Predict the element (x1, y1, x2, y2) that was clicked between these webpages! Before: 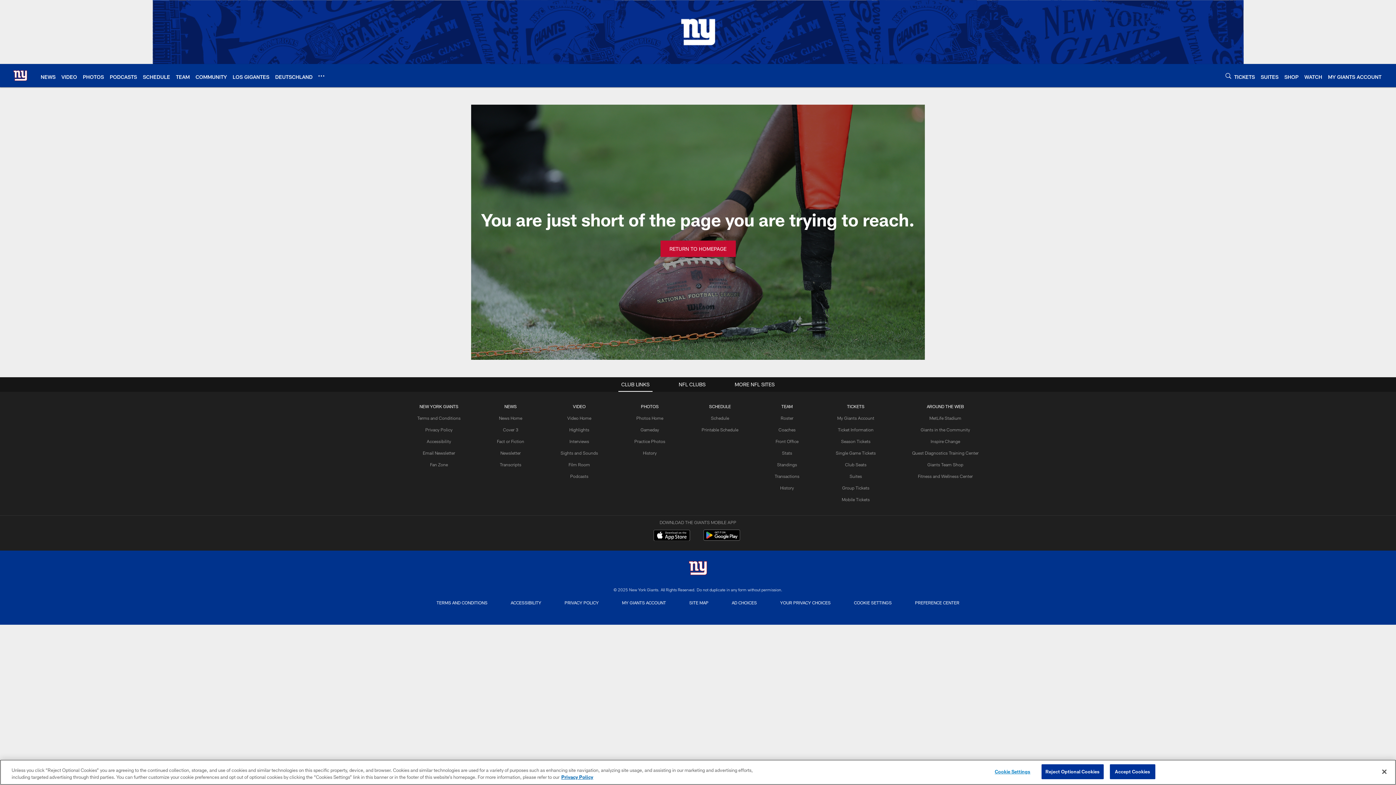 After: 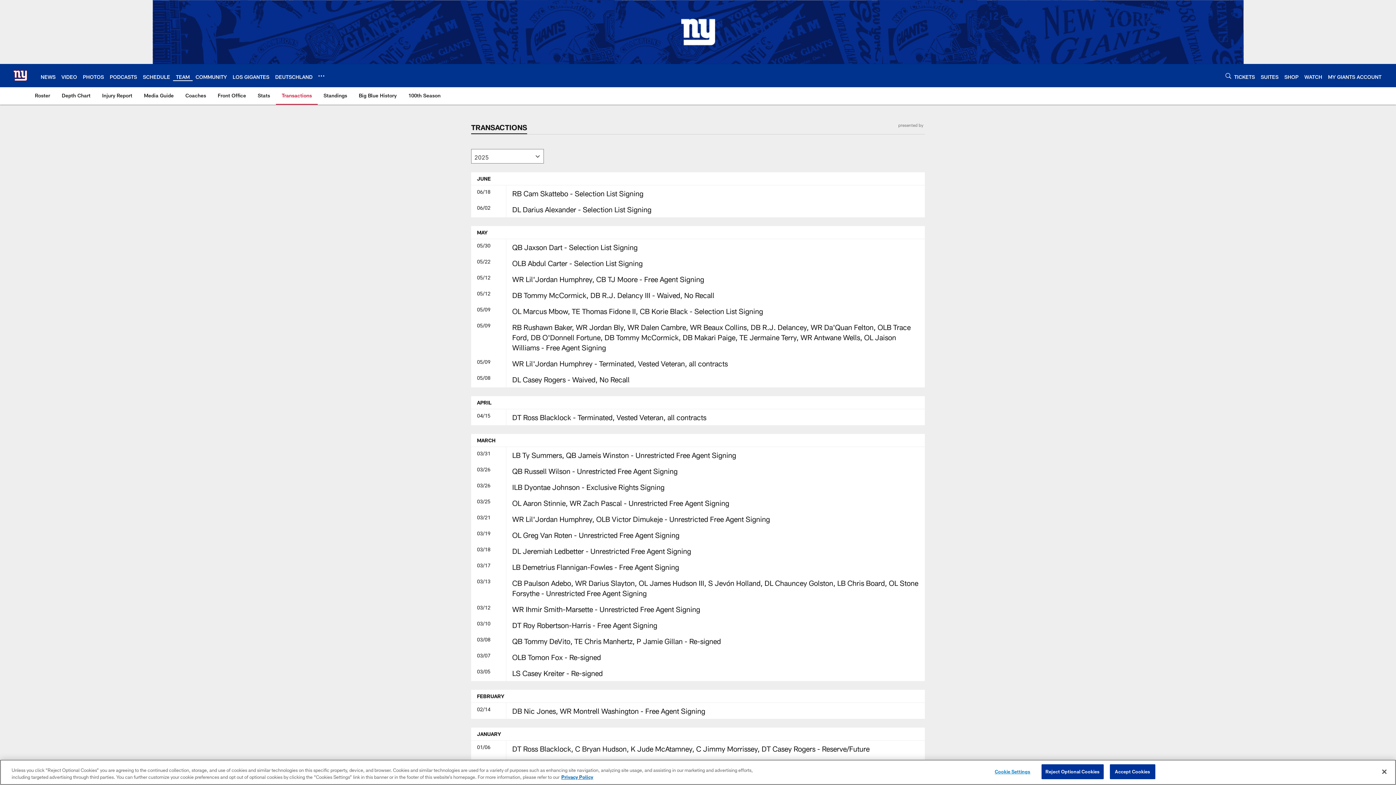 Action: label: Transactions bbox: (774, 473, 799, 478)